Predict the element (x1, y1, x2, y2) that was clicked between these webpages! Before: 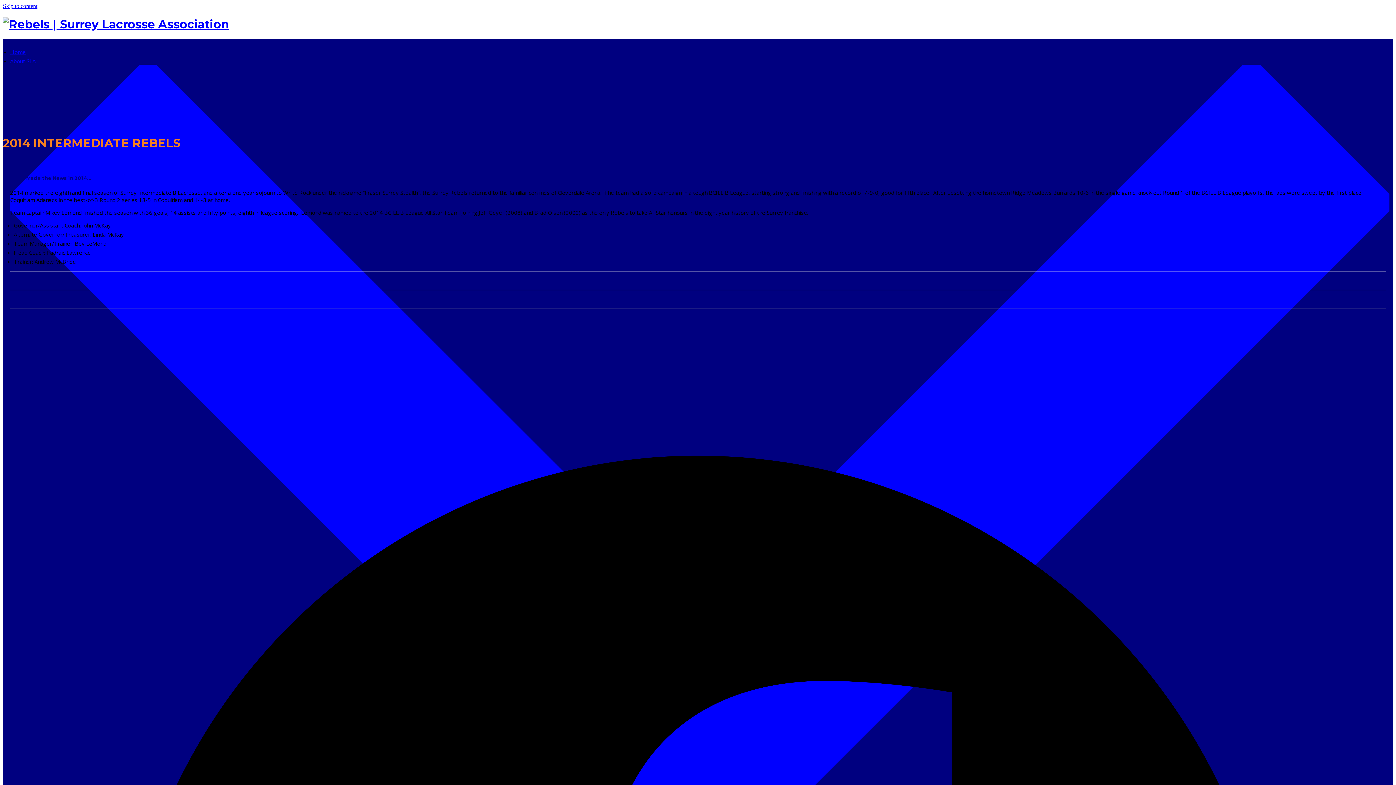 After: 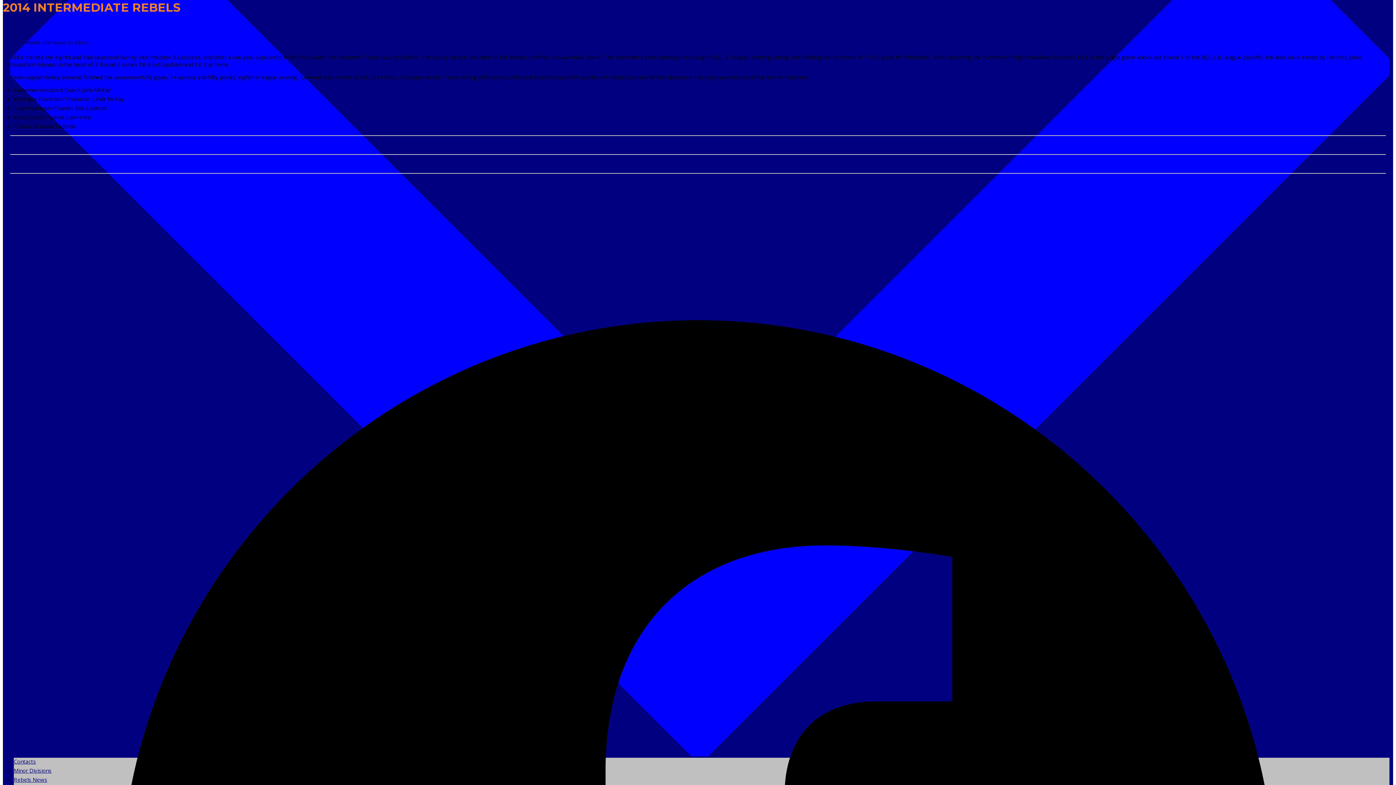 Action: label: Skip to content bbox: (2, 2, 37, 9)